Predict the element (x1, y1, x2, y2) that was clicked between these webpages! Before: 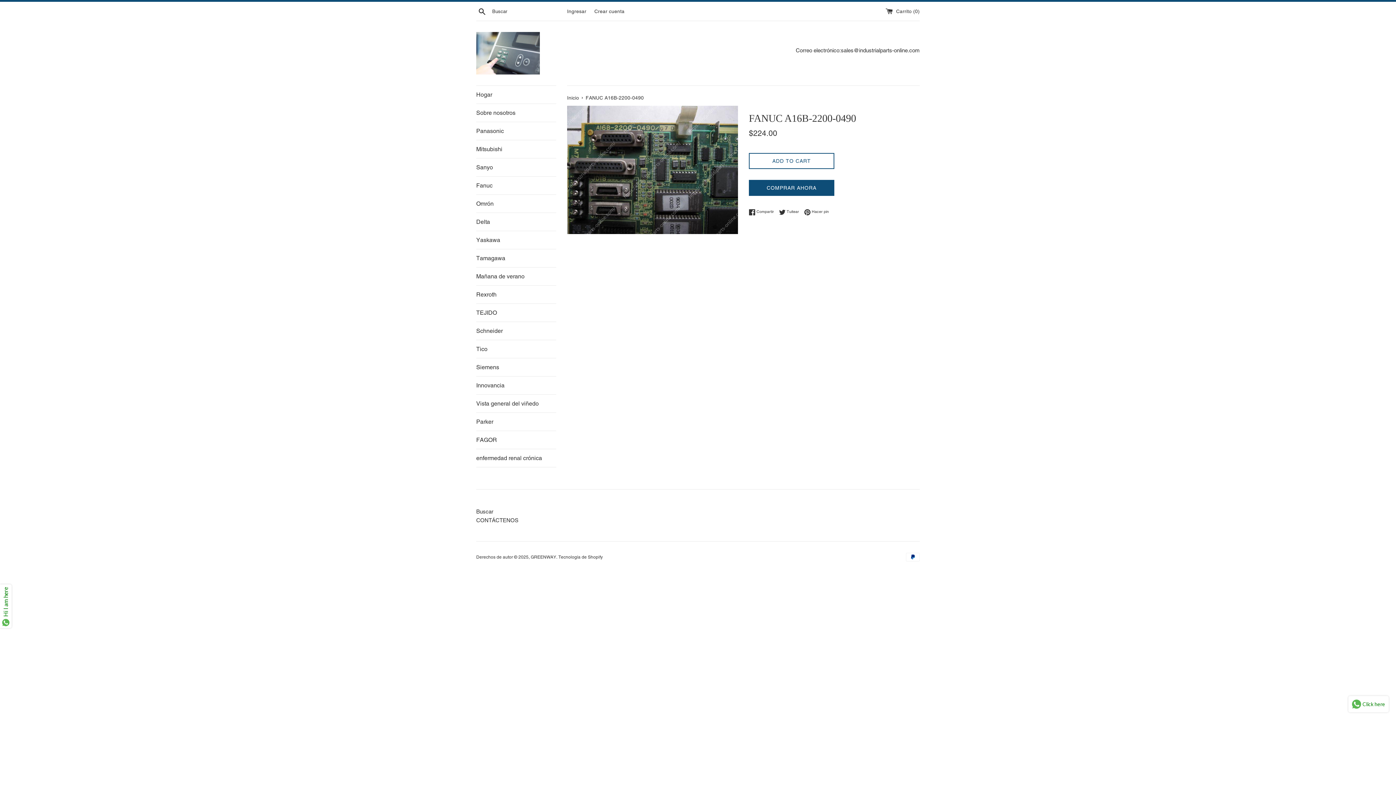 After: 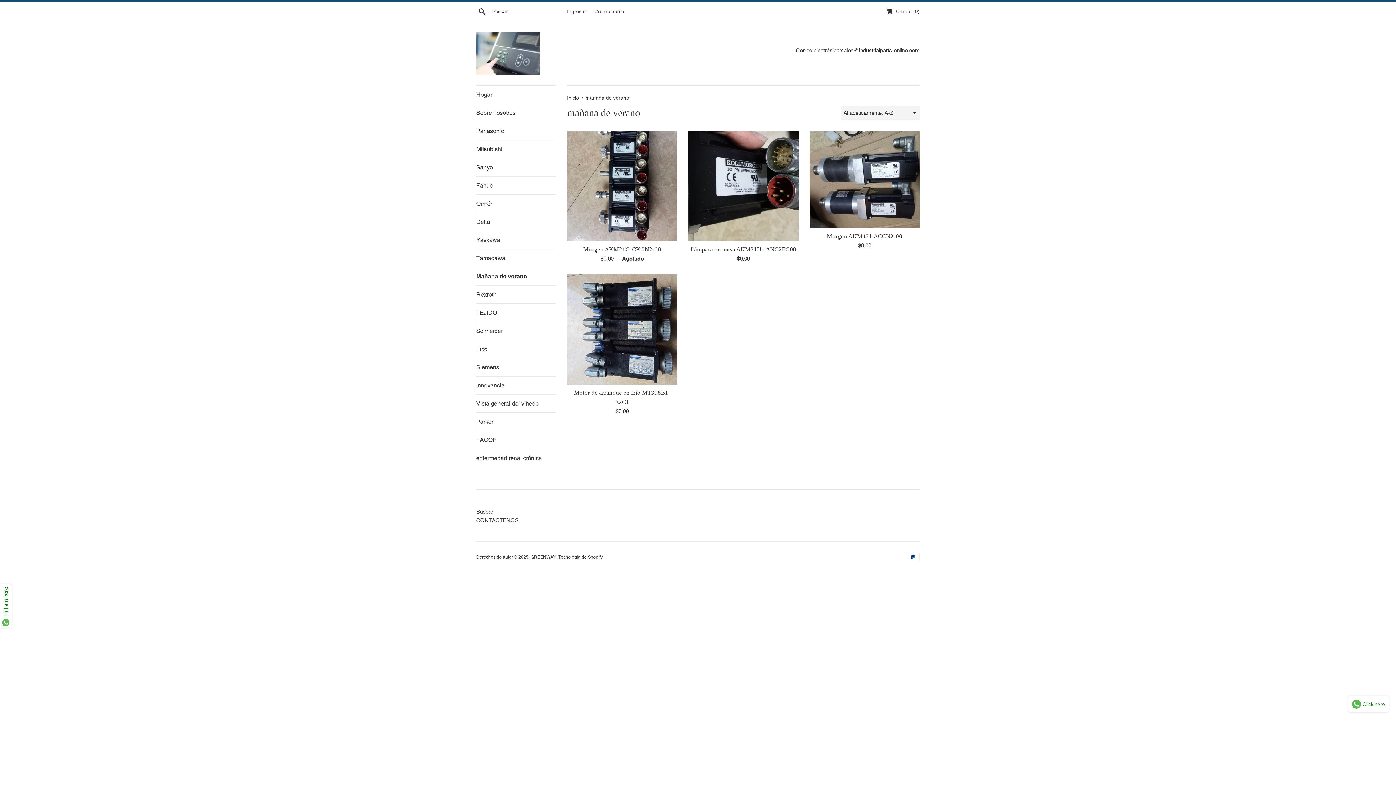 Action: bbox: (476, 267, 556, 285) label: Mañana de verano